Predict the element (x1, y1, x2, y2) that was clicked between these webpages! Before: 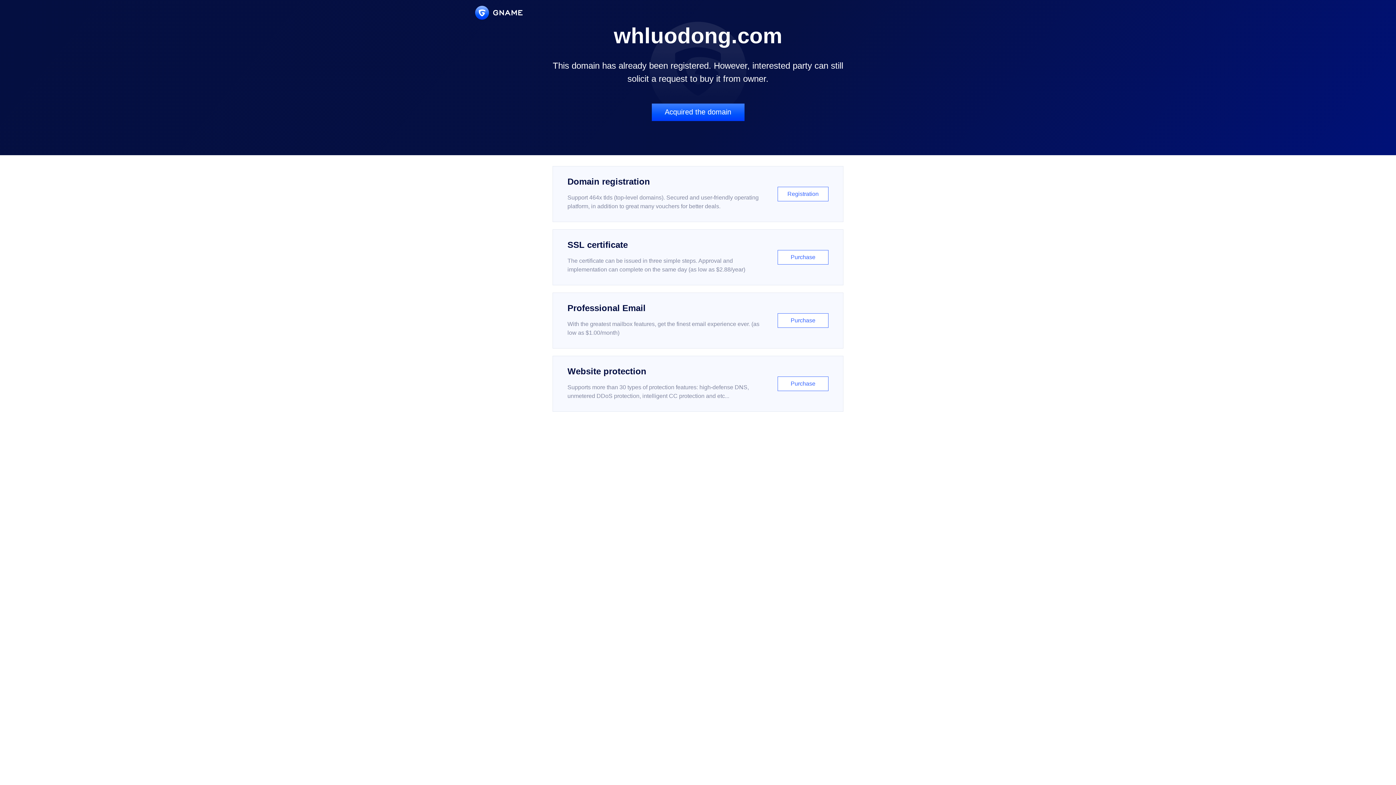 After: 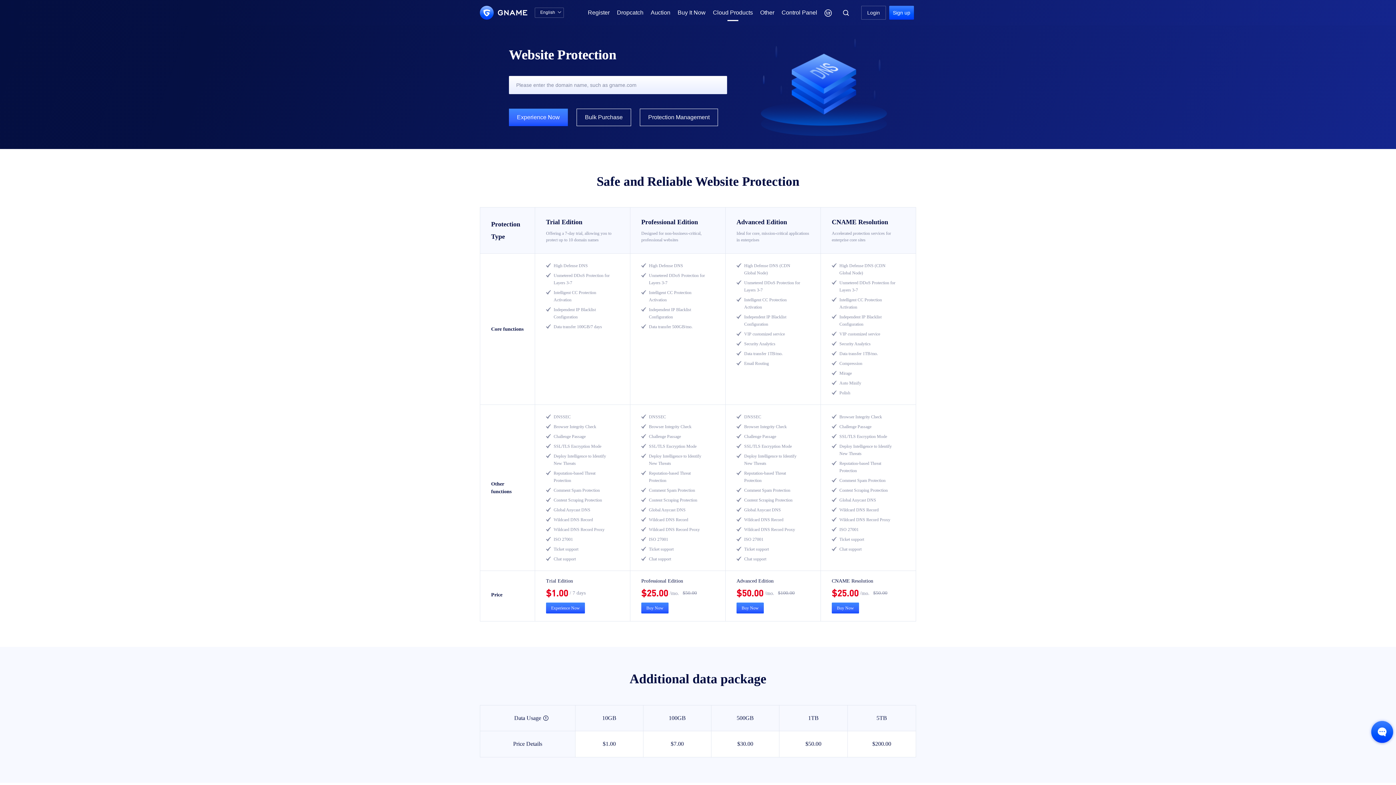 Action: label: Website protection

Supports more than 30 types of protection features: high-defense DNS, unmetered DDoS protection, intelligent CC protection and etc...

Purchase bbox: (552, 356, 843, 412)